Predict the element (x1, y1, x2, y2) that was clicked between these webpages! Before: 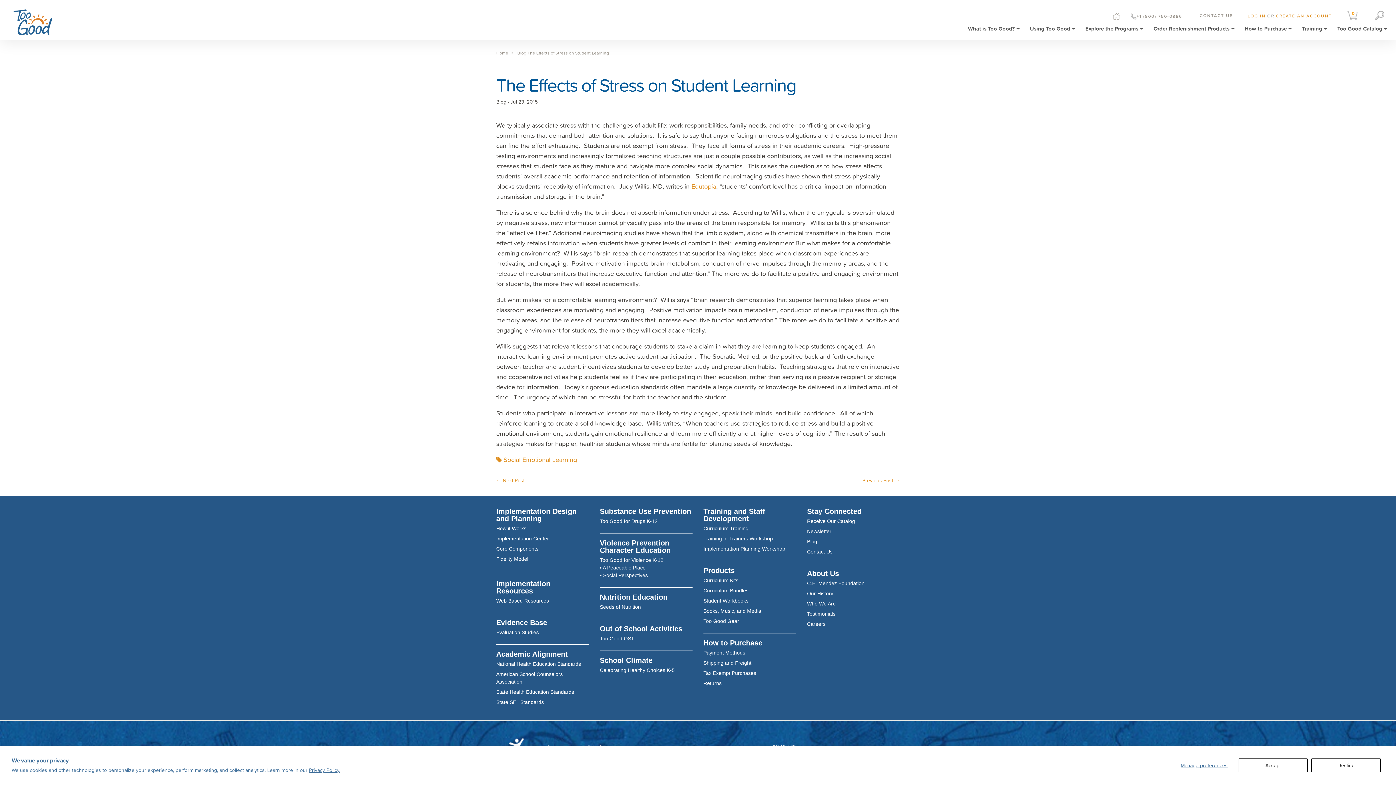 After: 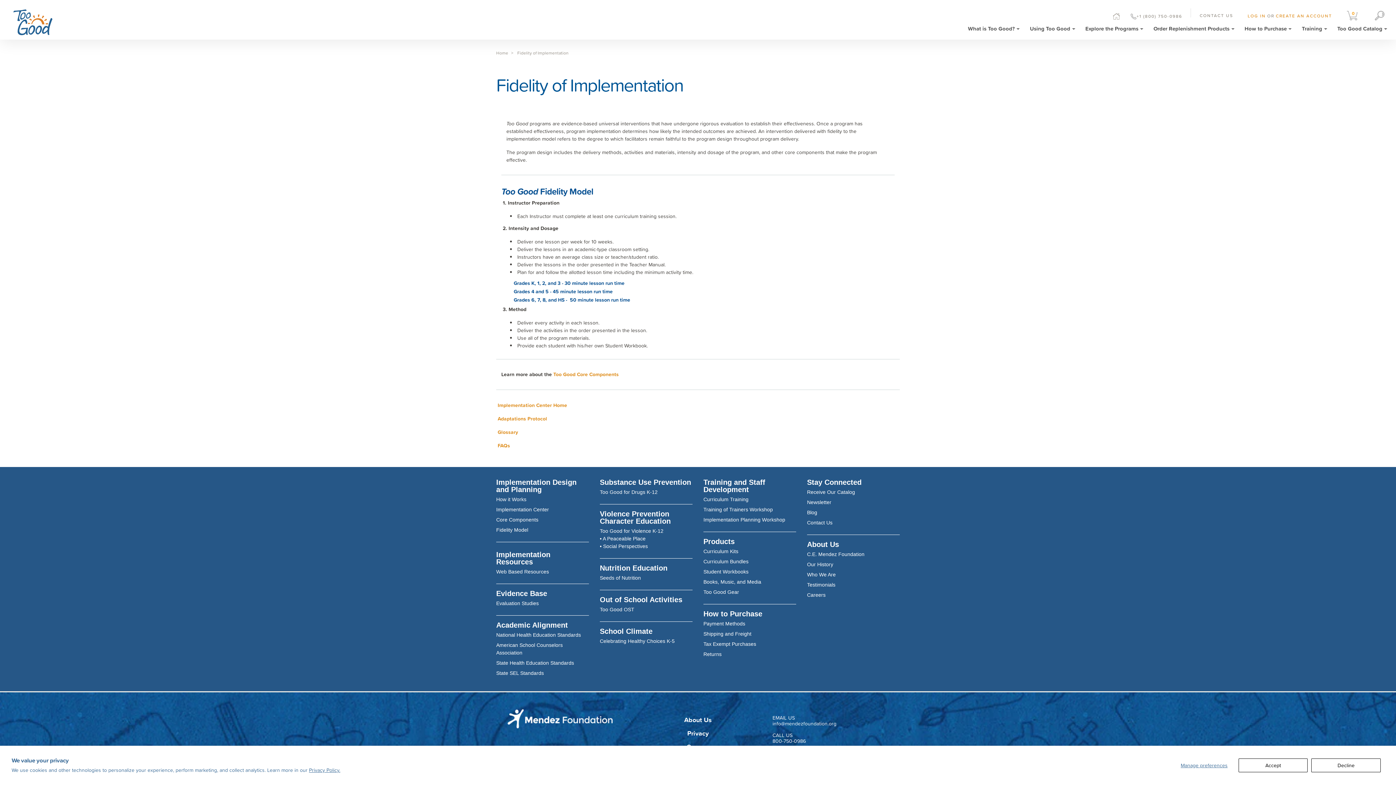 Action: bbox: (496, 556, 528, 562) label: Fidelity Model